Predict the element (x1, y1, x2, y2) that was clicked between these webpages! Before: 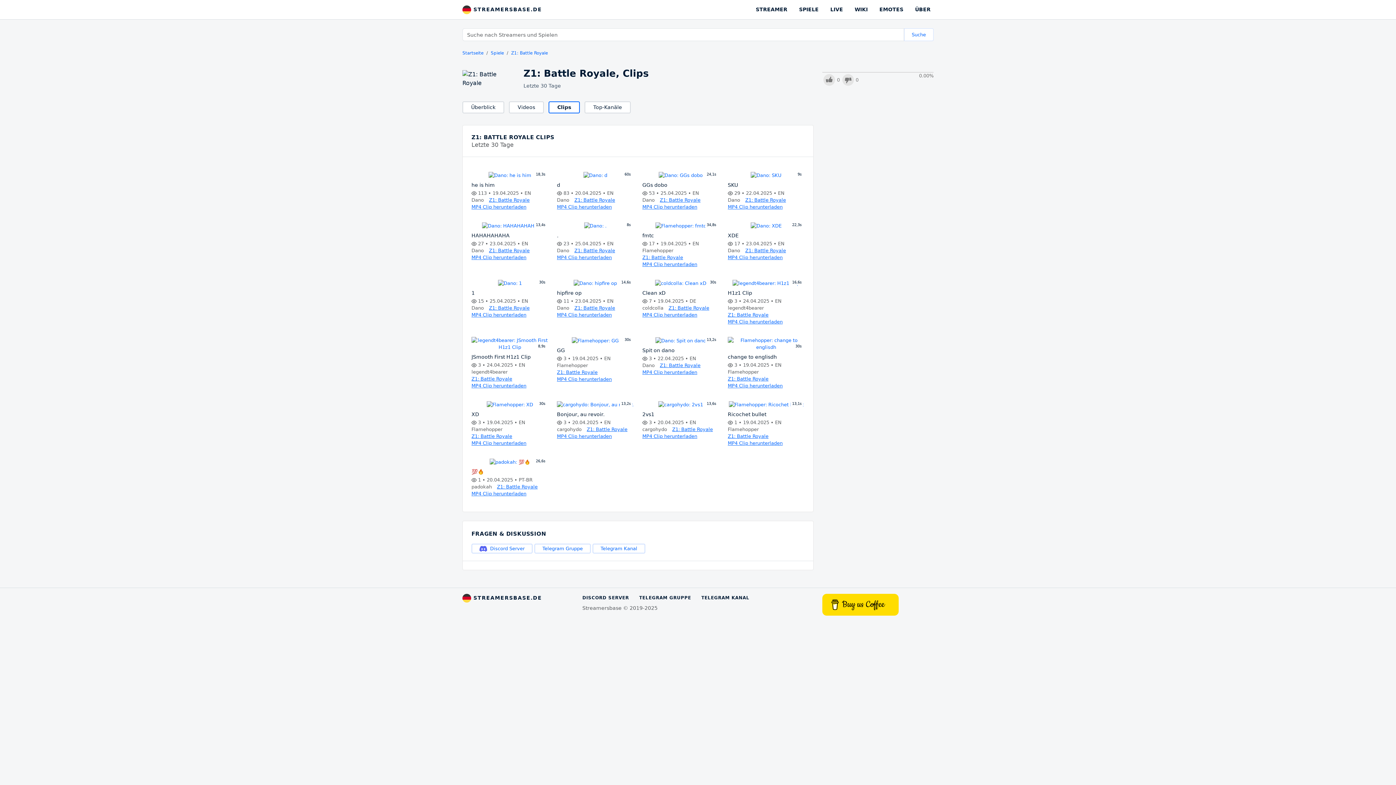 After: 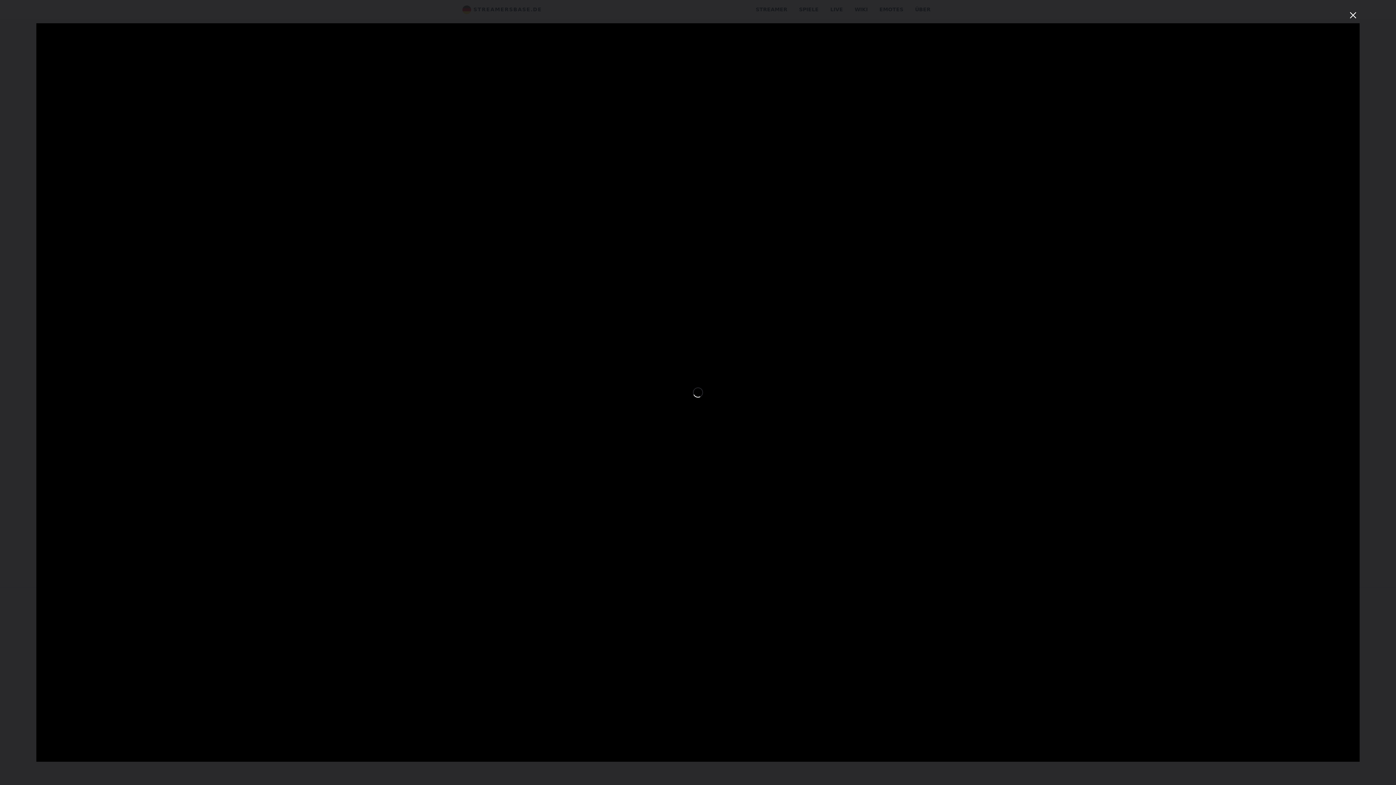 Action: bbox: (728, 337, 804, 368) label: 30s
change to englisdh
 3 • 19.04.2025 • EN